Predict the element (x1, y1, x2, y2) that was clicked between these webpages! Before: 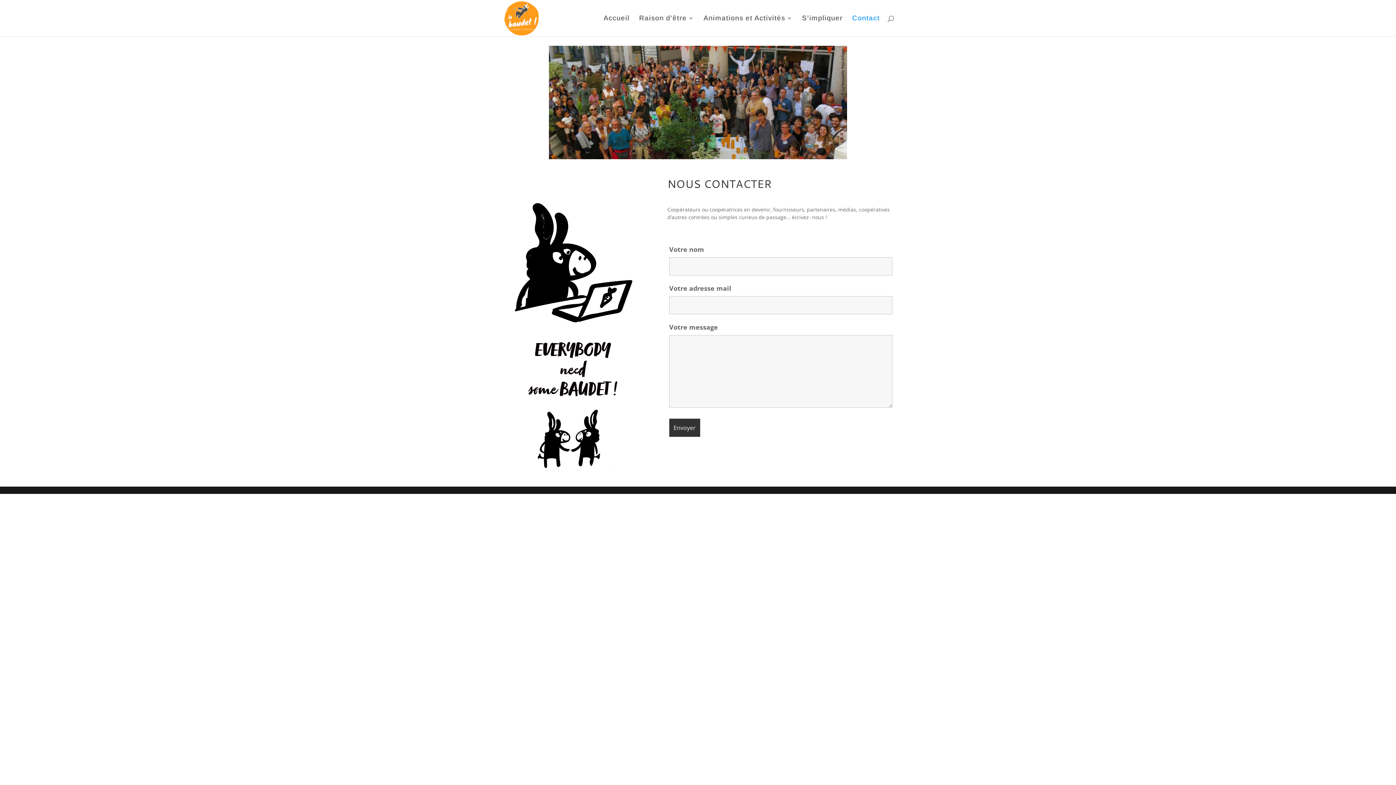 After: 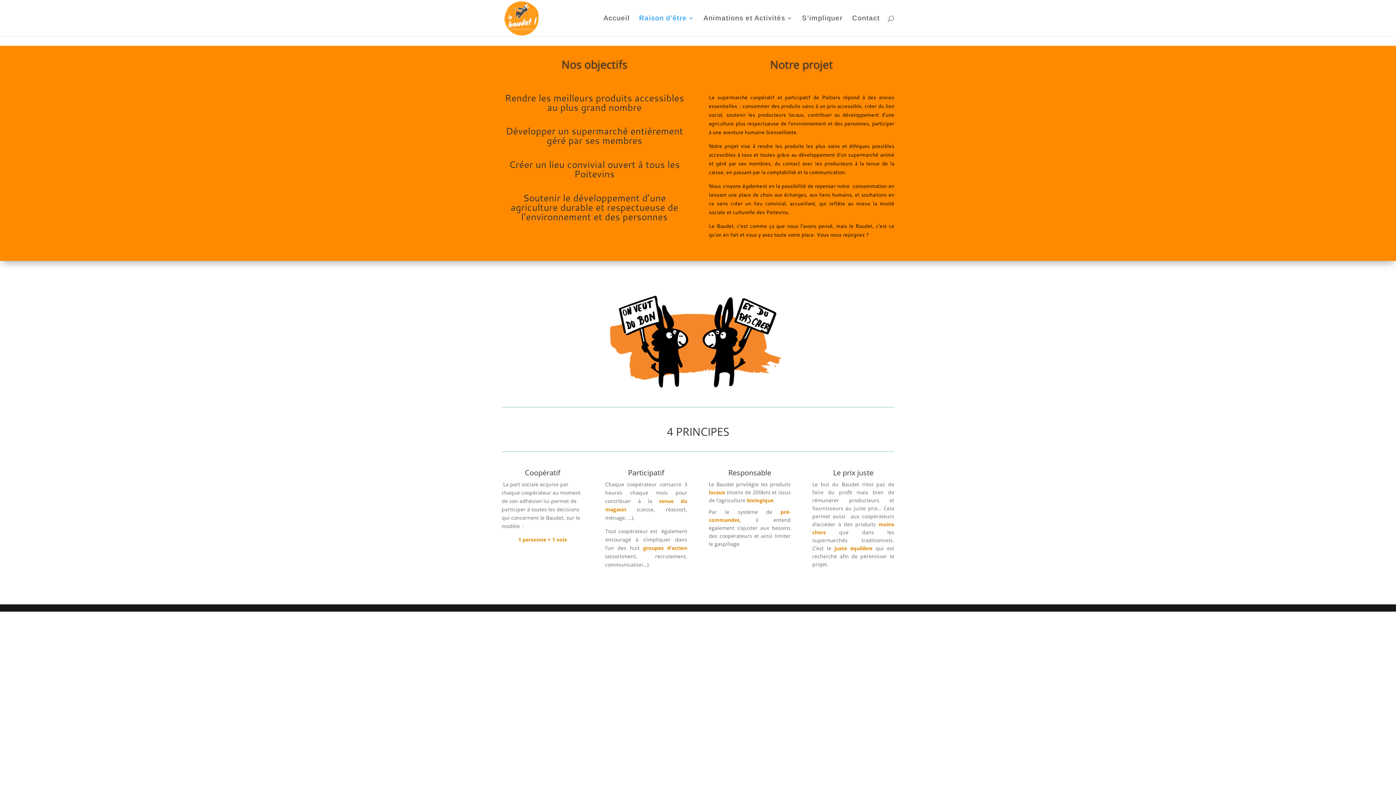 Action: bbox: (639, 15, 694, 36) label: Raison d’être